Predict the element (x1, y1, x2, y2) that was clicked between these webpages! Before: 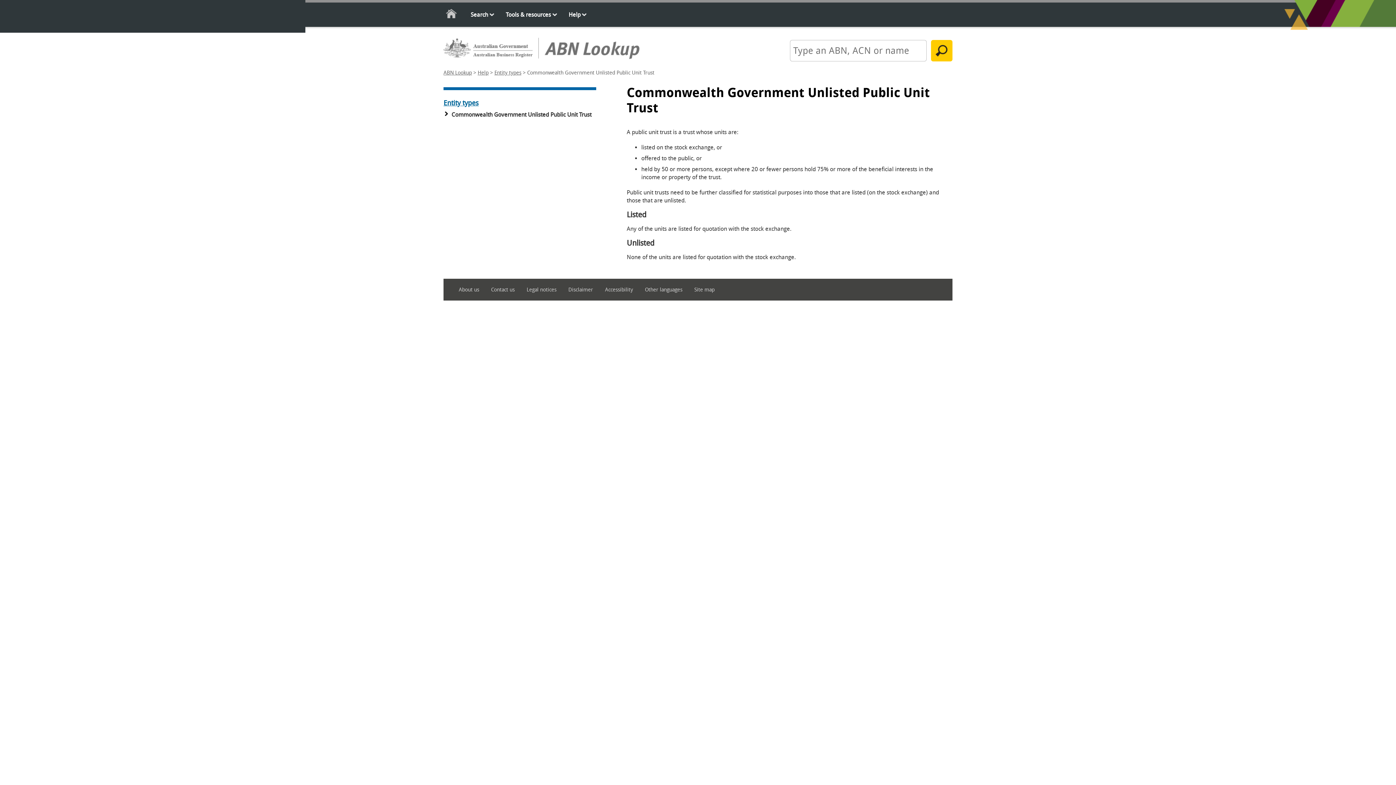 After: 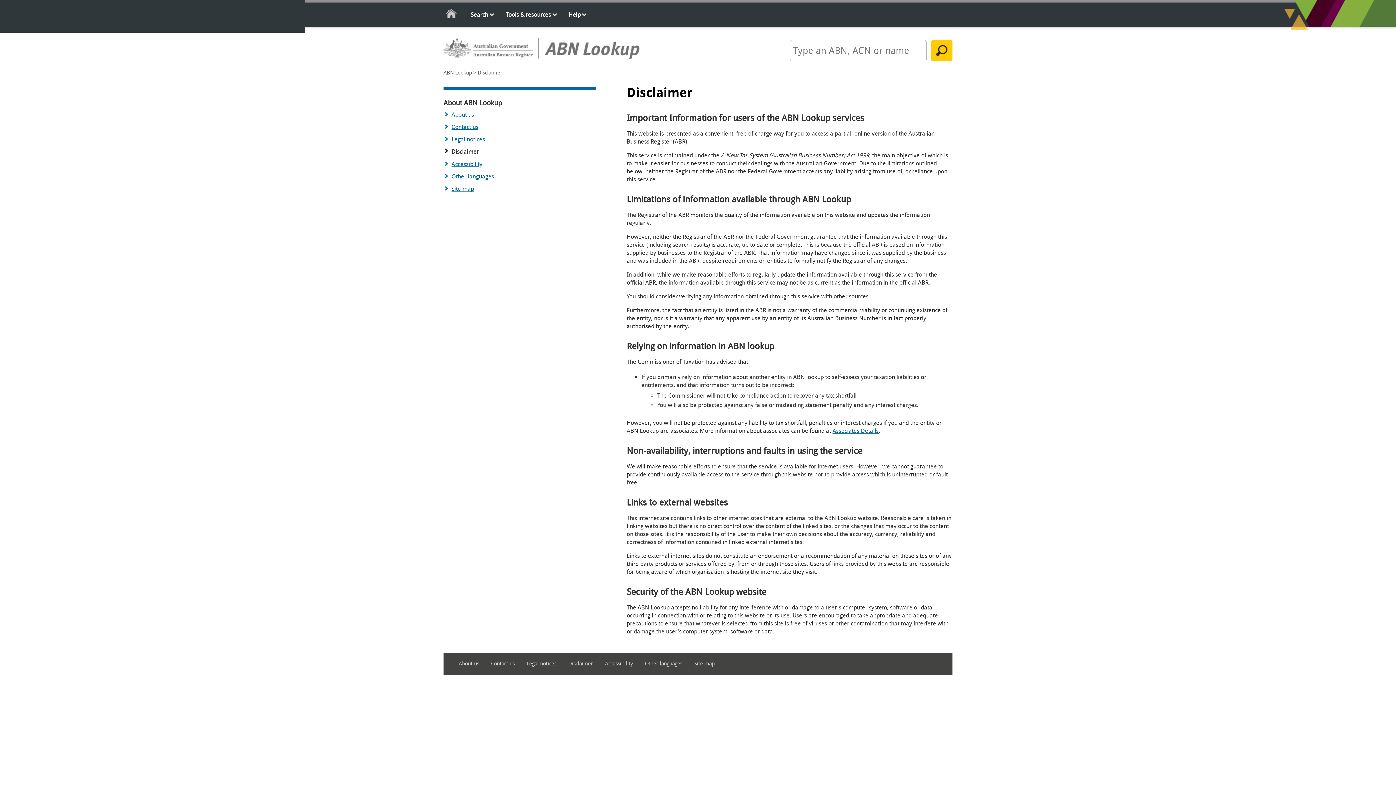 Action: bbox: (568, 284, 603, 295) label: Disclaimer